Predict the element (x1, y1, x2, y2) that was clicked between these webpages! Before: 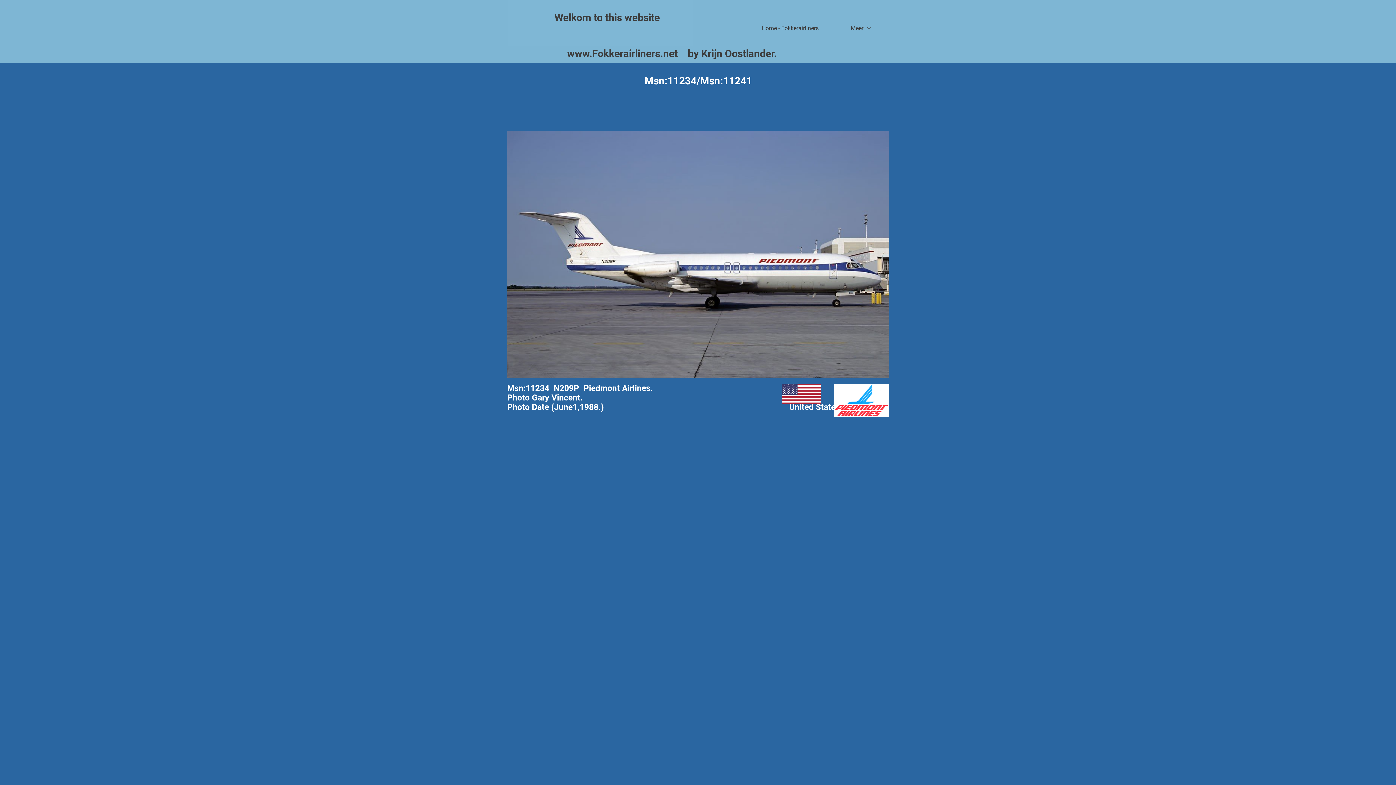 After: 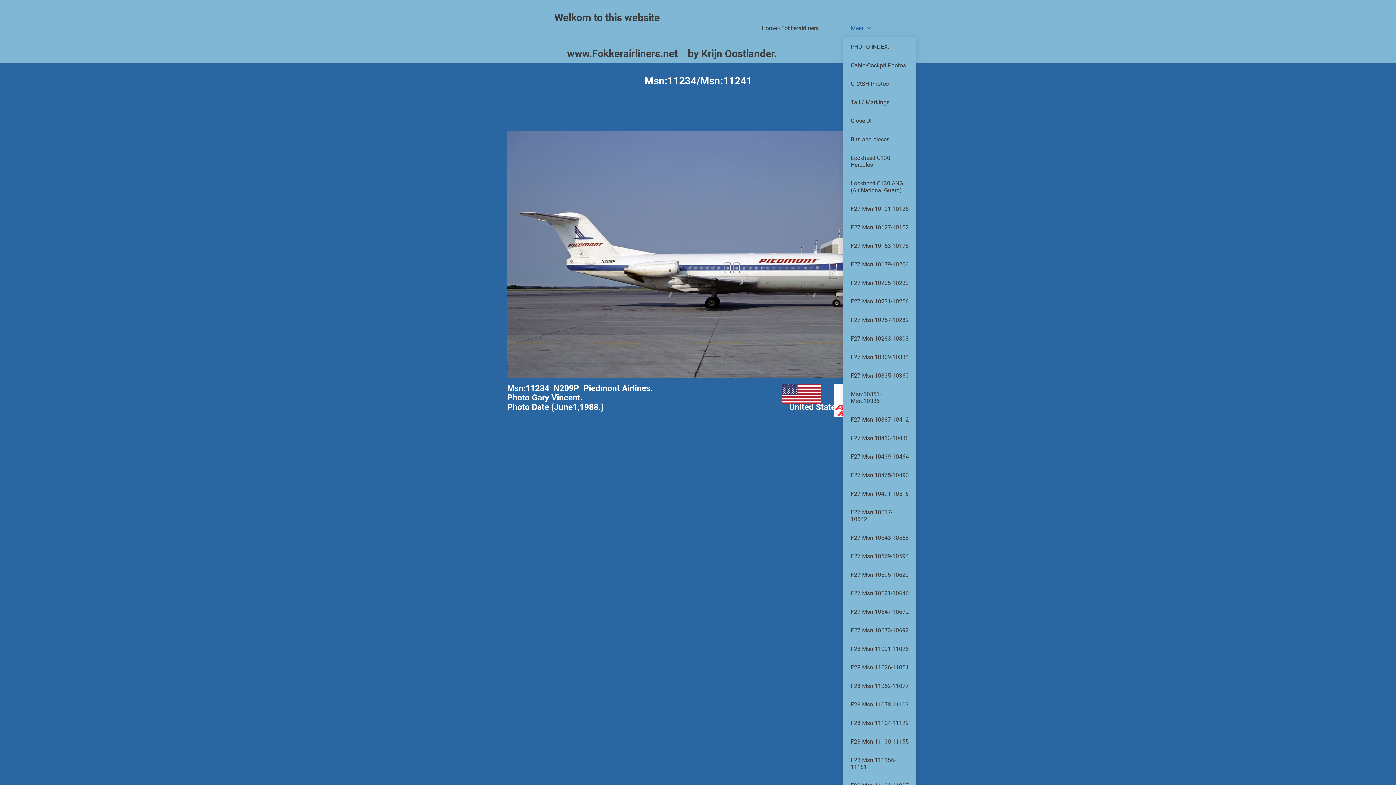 Action: bbox: (843, 18, 889, 37) label: Meer